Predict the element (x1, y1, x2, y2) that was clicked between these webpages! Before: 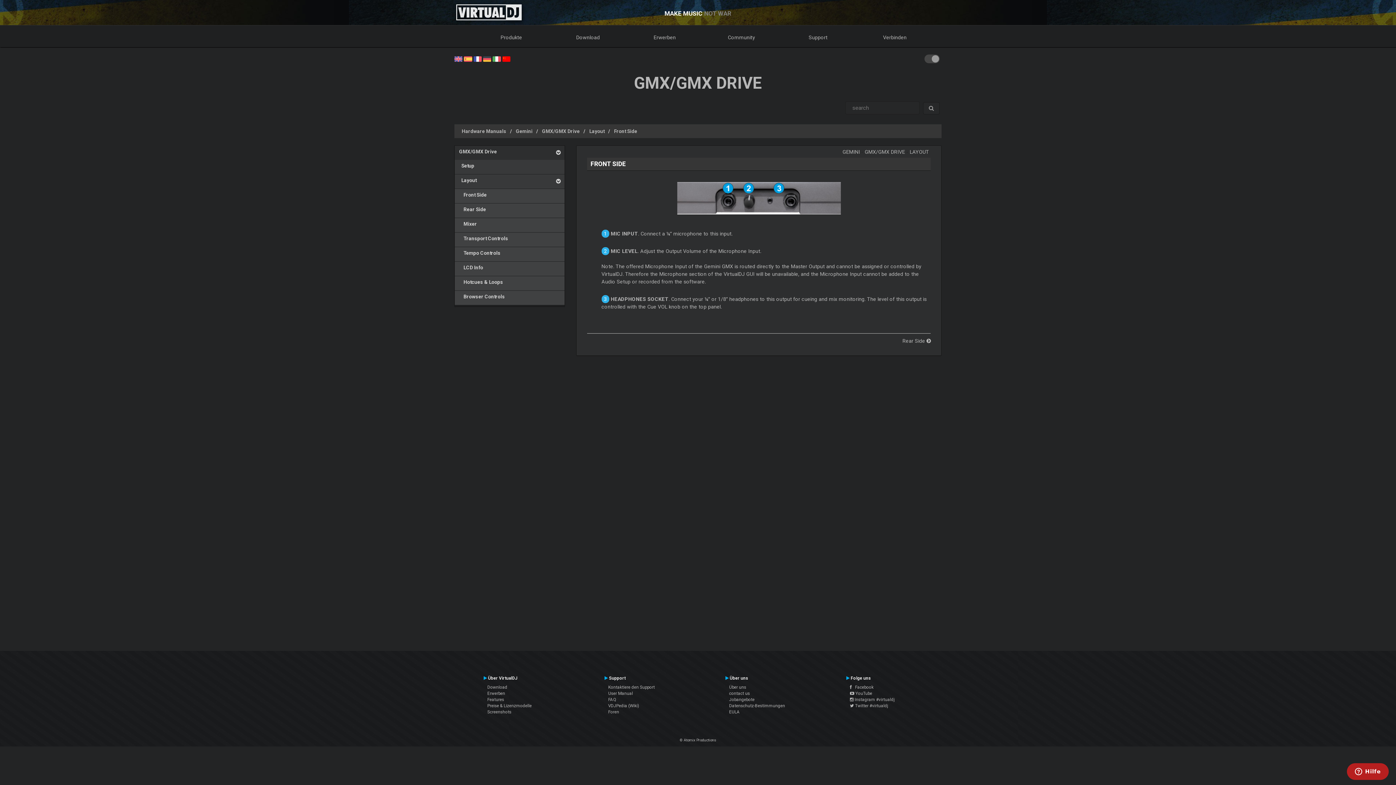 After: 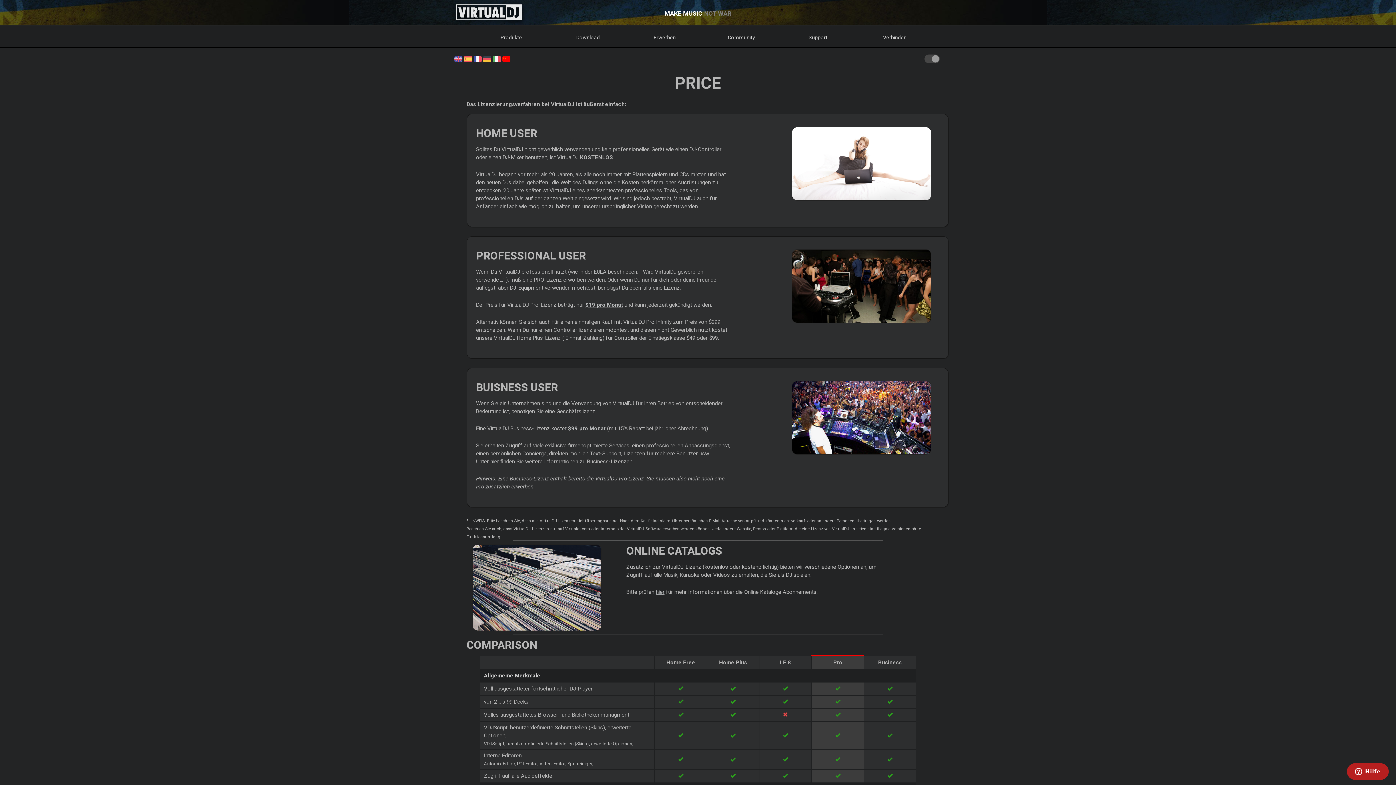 Action: bbox: (487, 703, 531, 708) label: Preise & Lizenzmodelle